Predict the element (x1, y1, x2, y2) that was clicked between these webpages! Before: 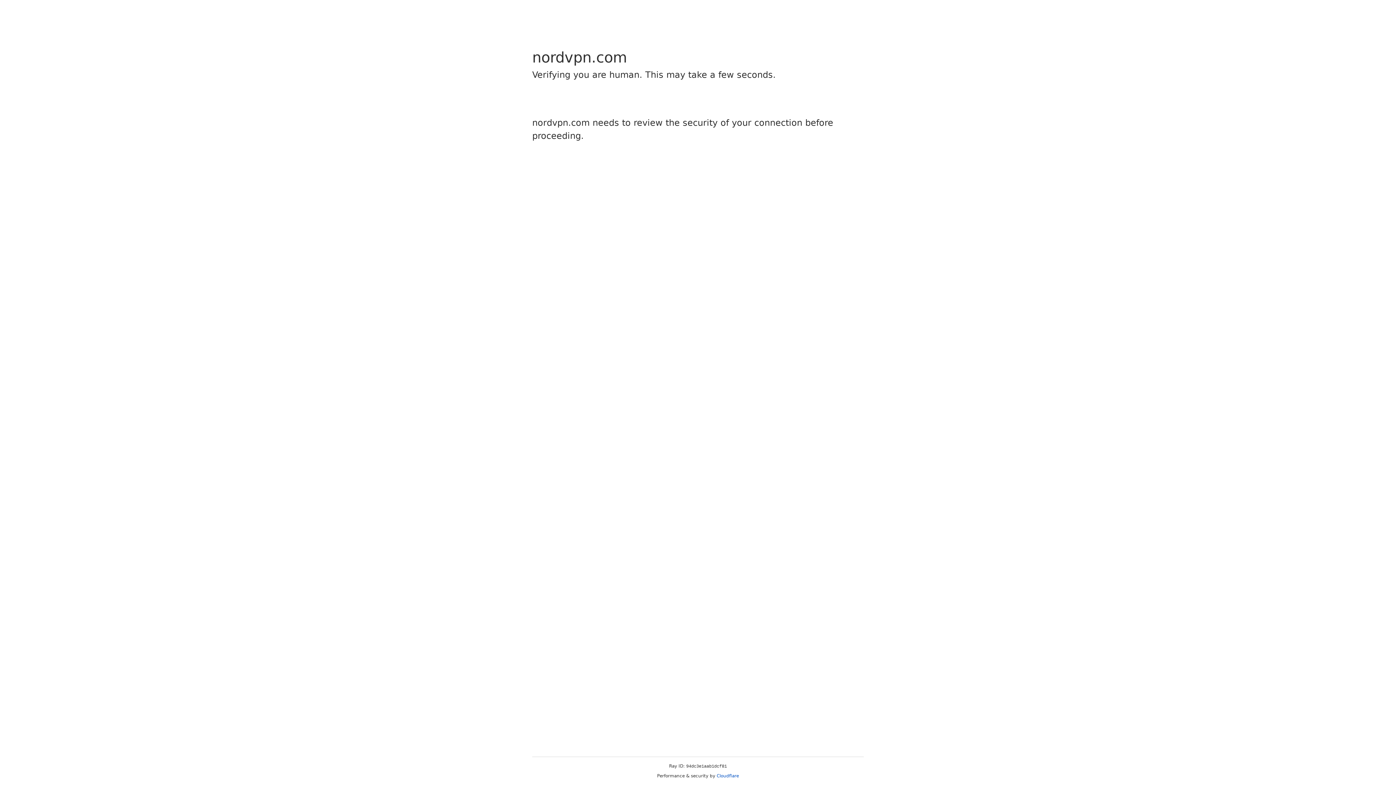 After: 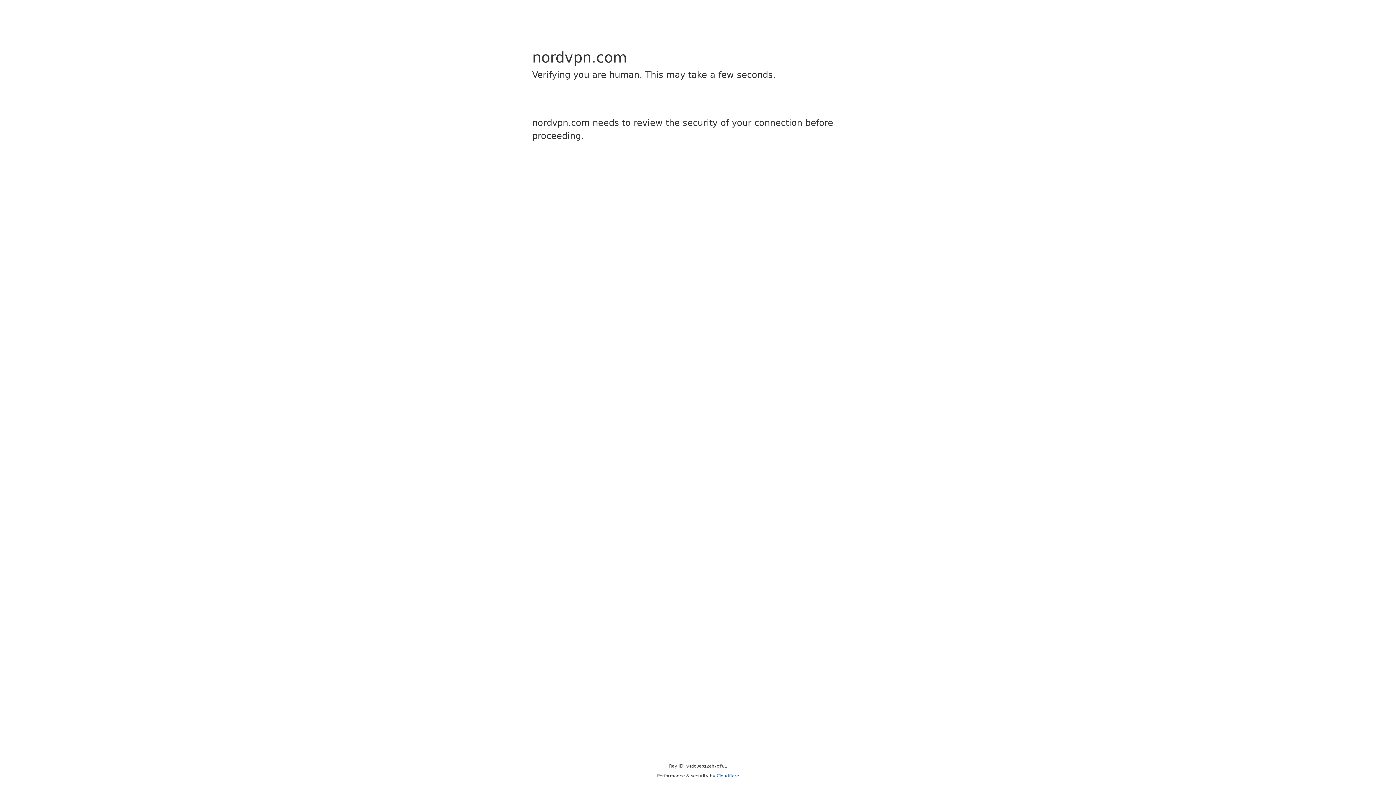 Action: bbox: (716, 773, 739, 778) label: Cloudflare